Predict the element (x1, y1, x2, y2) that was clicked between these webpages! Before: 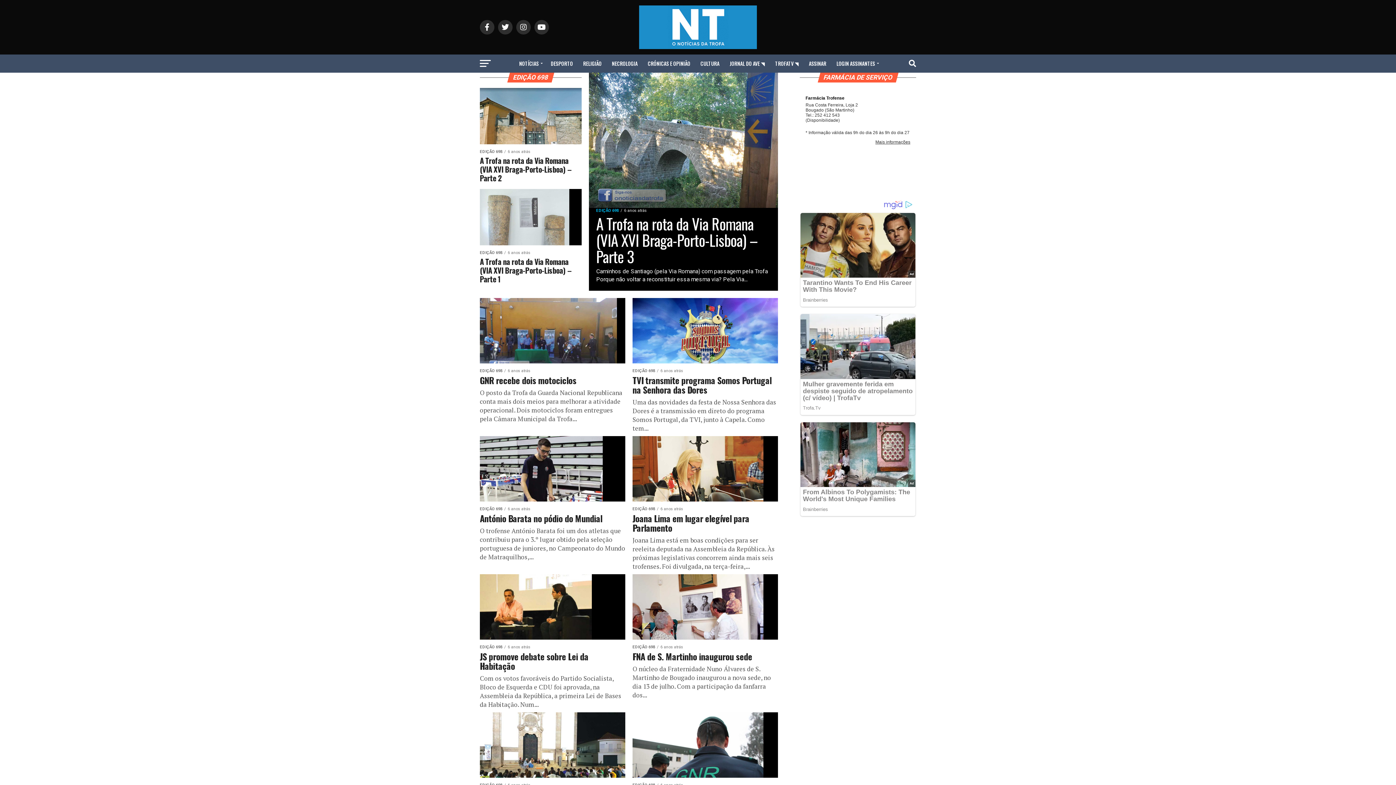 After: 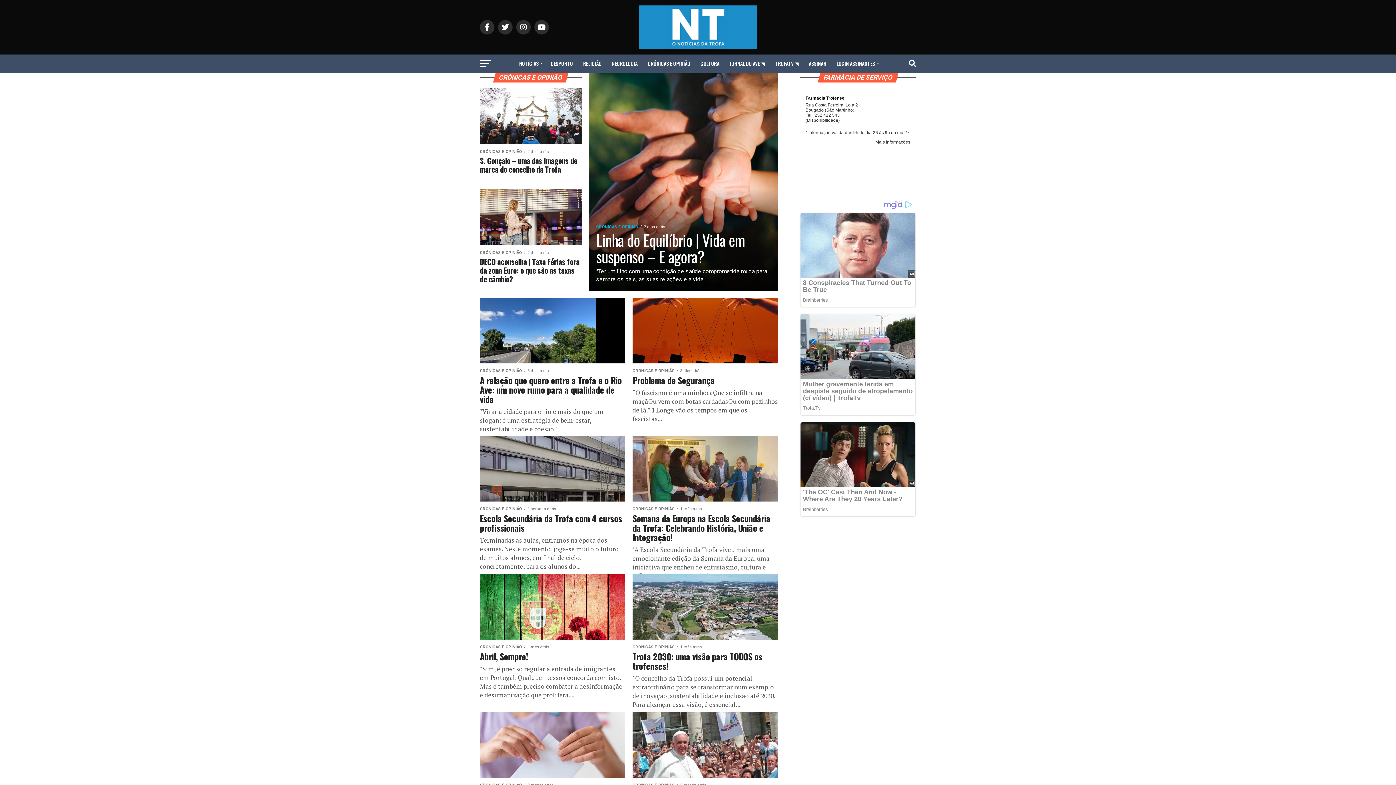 Action: bbox: (643, 54, 694, 72) label: CRÓNICAS E OPINIÃO